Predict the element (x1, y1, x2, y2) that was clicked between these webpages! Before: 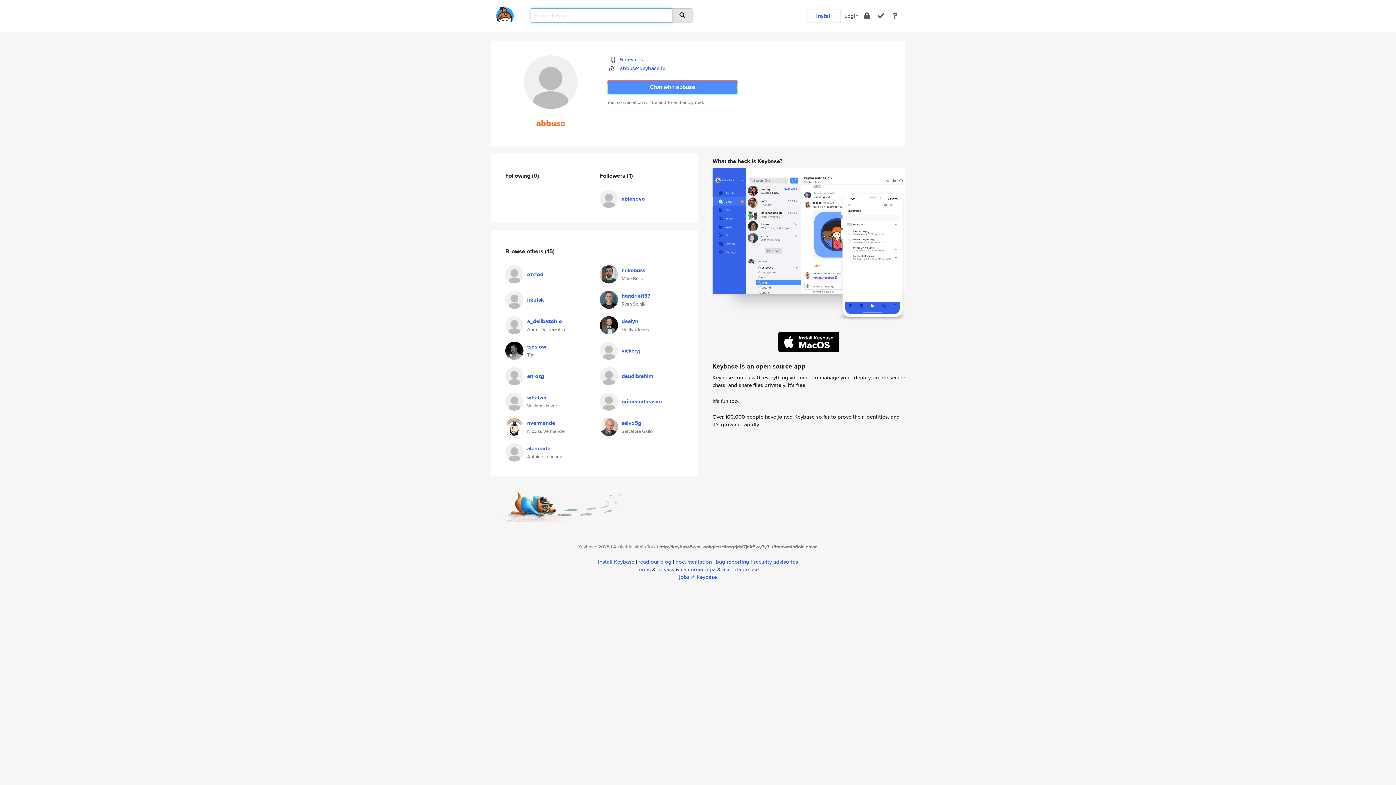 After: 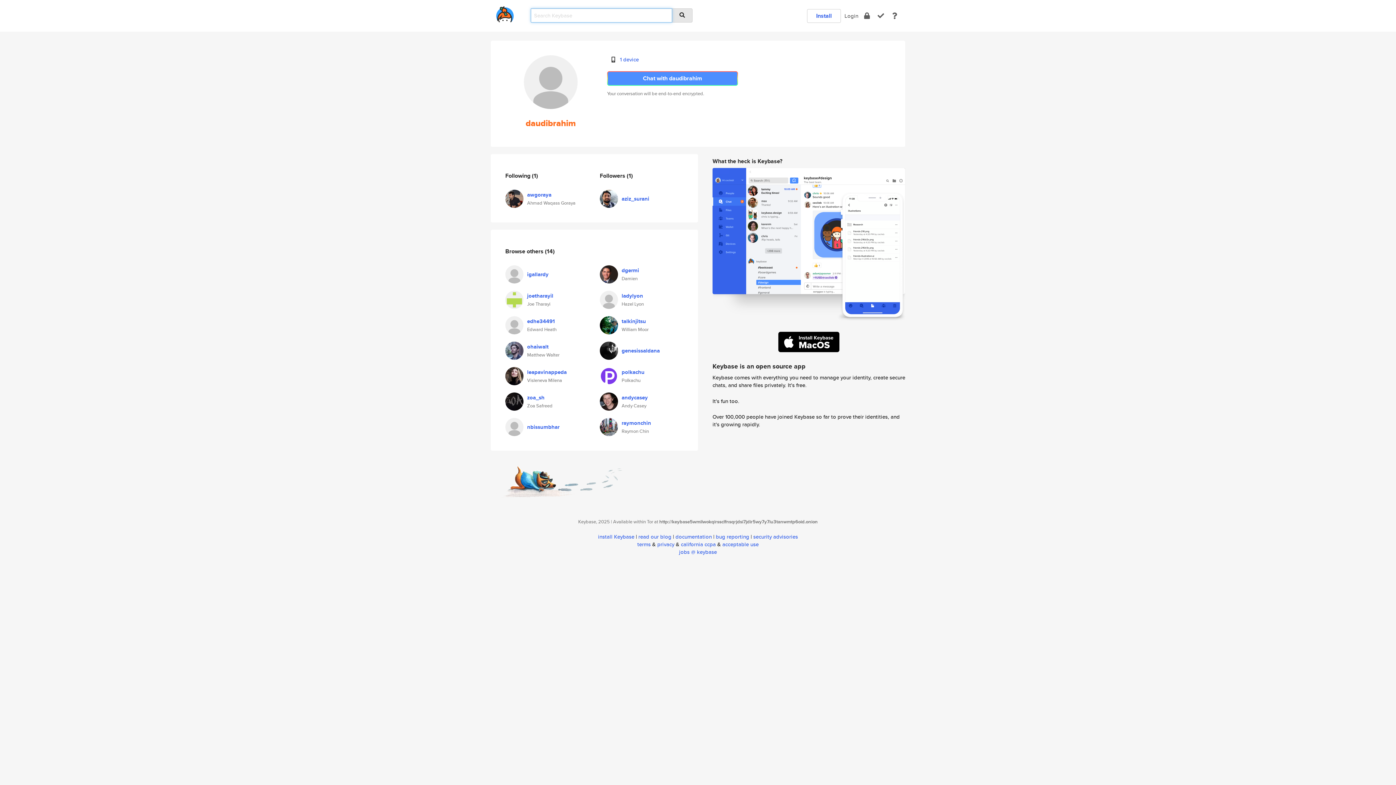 Action: bbox: (621, 372, 653, 380) label: daudibrahim